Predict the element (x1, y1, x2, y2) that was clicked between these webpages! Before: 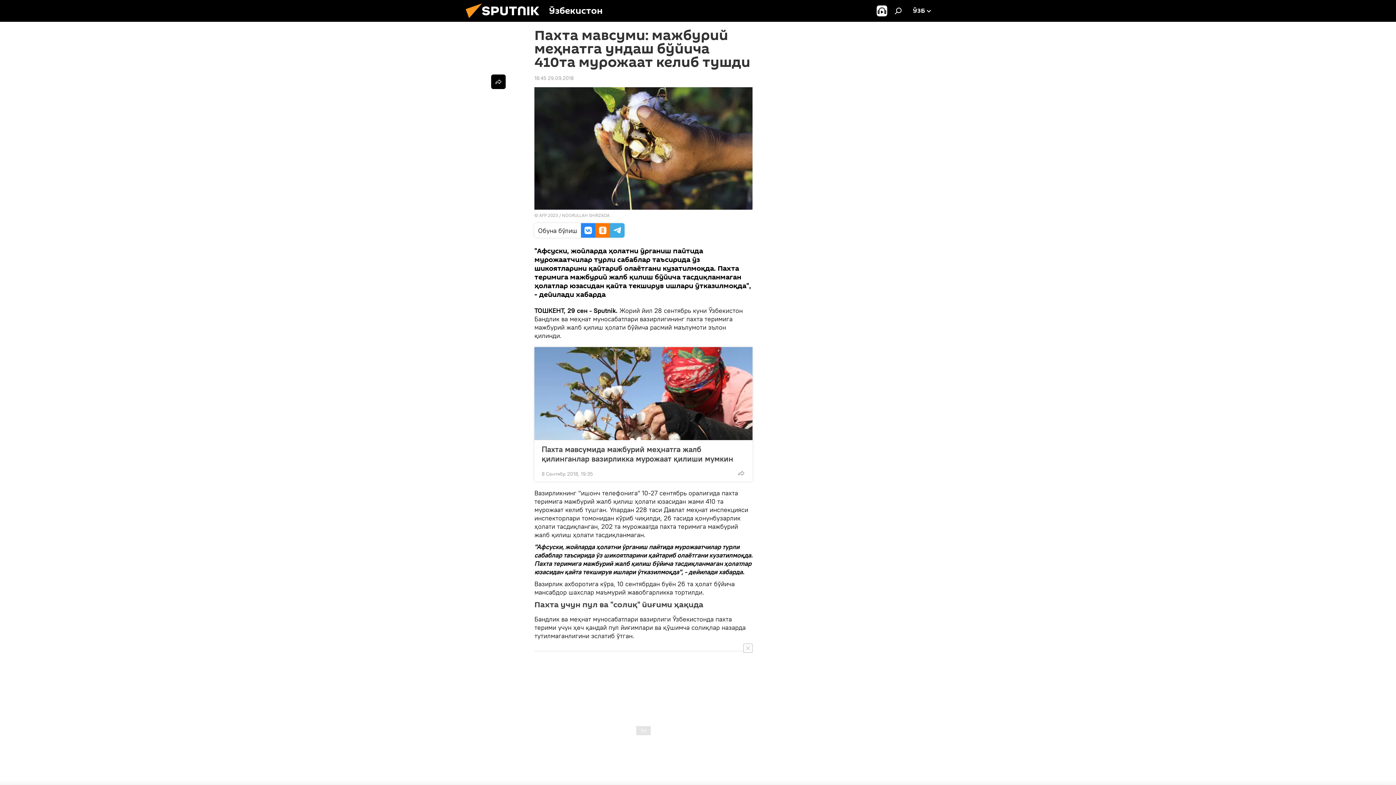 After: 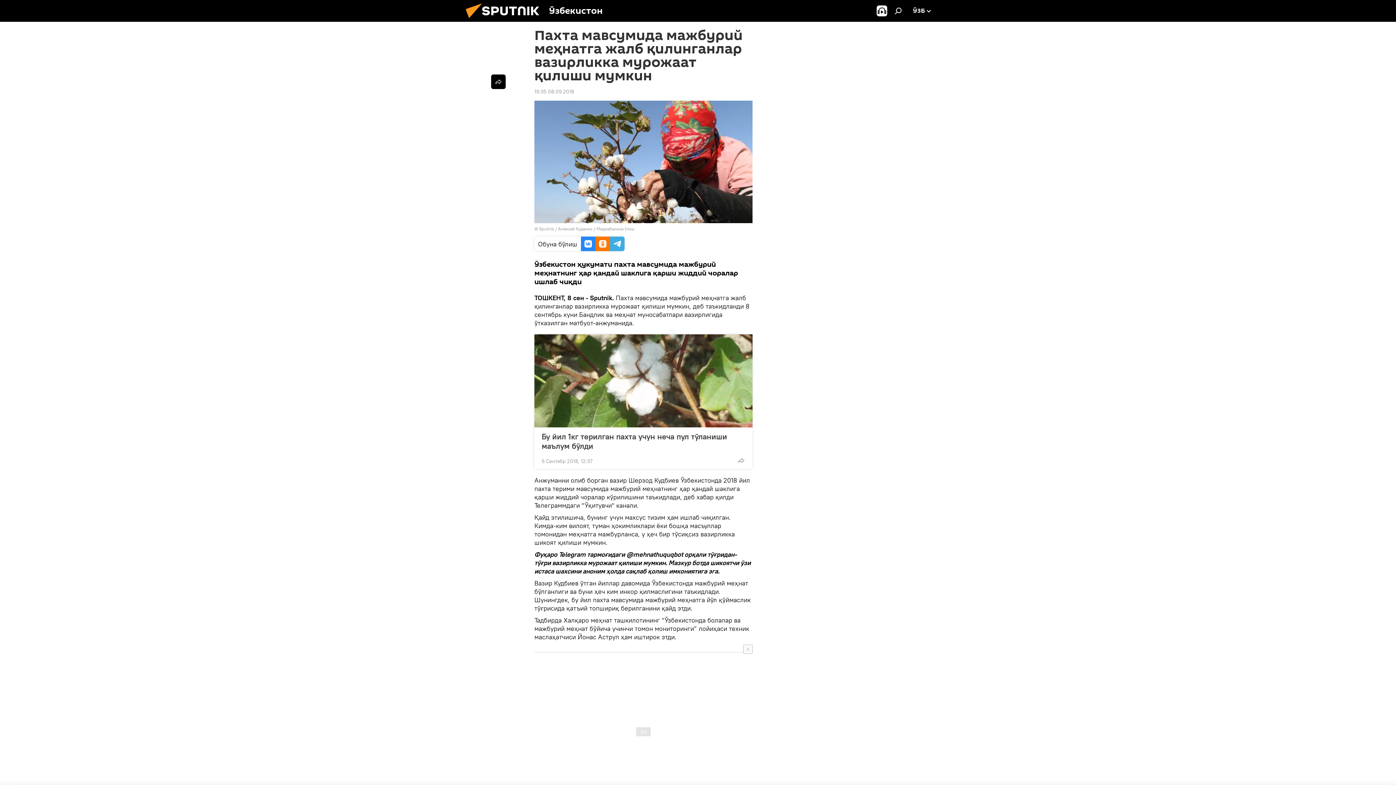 Action: bbox: (541, 444, 745, 463) label: Пахта мавсумида мажбурий меҳнатга жалб қилинганлар вазирликка мурожаат қилиши мумкин